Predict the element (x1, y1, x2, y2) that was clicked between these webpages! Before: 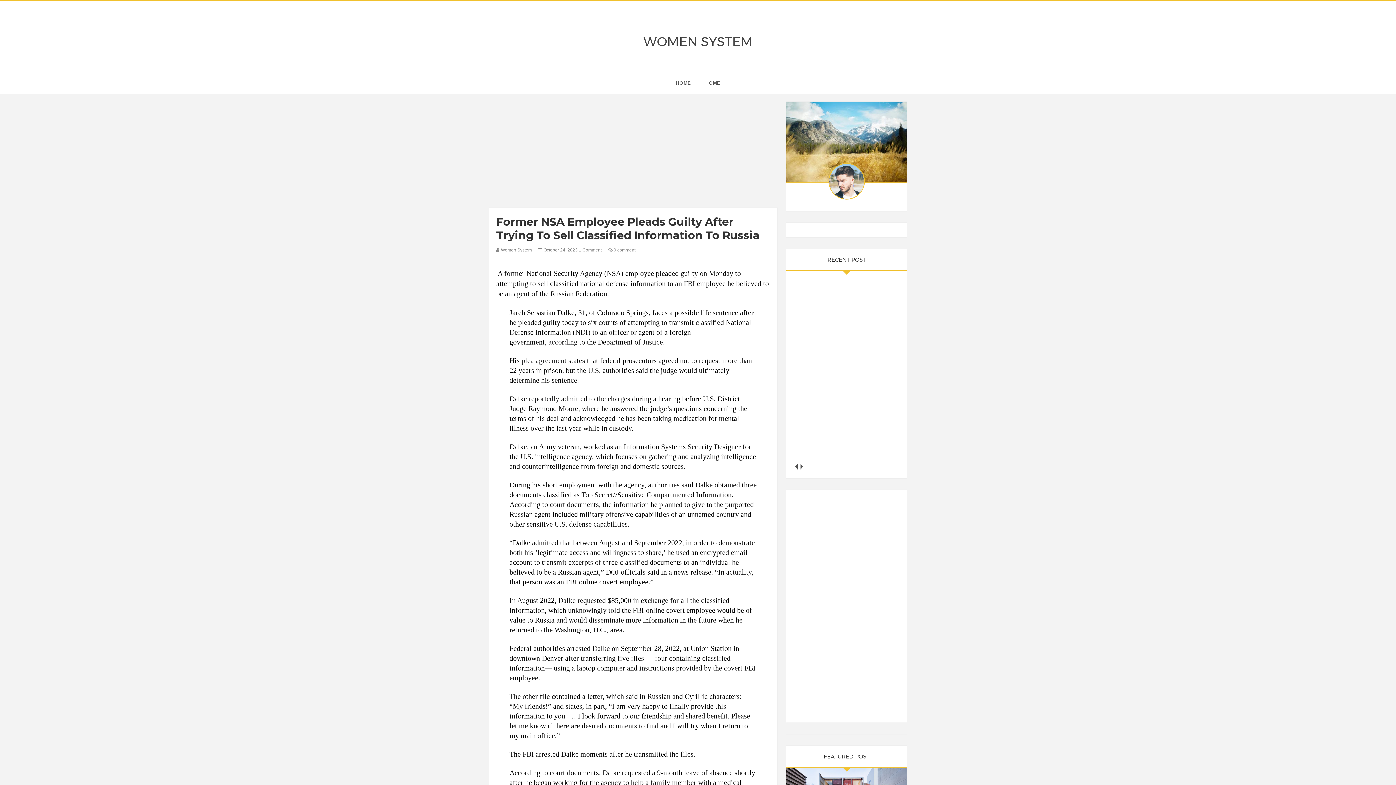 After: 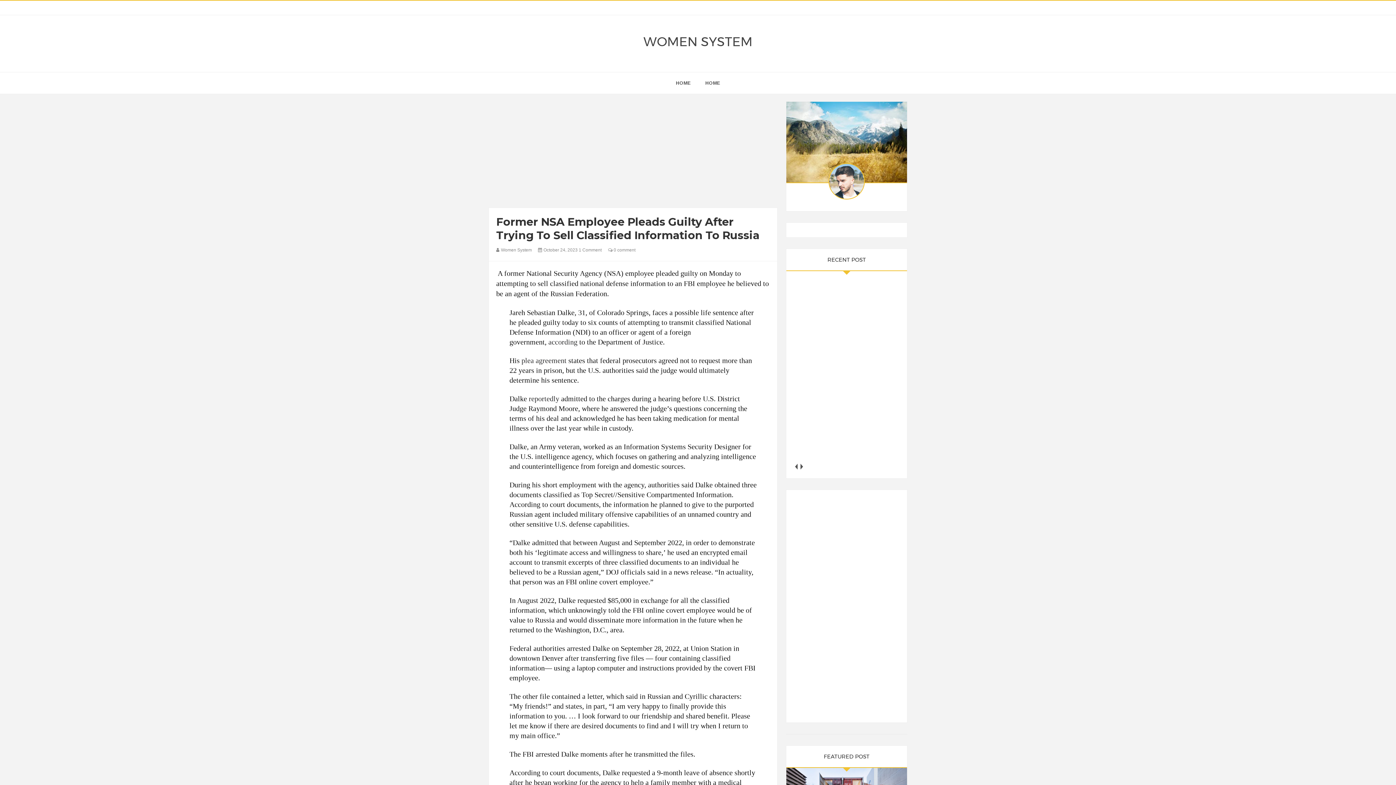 Action: label: October 24, 2023  bbox: (543, 247, 578, 252)